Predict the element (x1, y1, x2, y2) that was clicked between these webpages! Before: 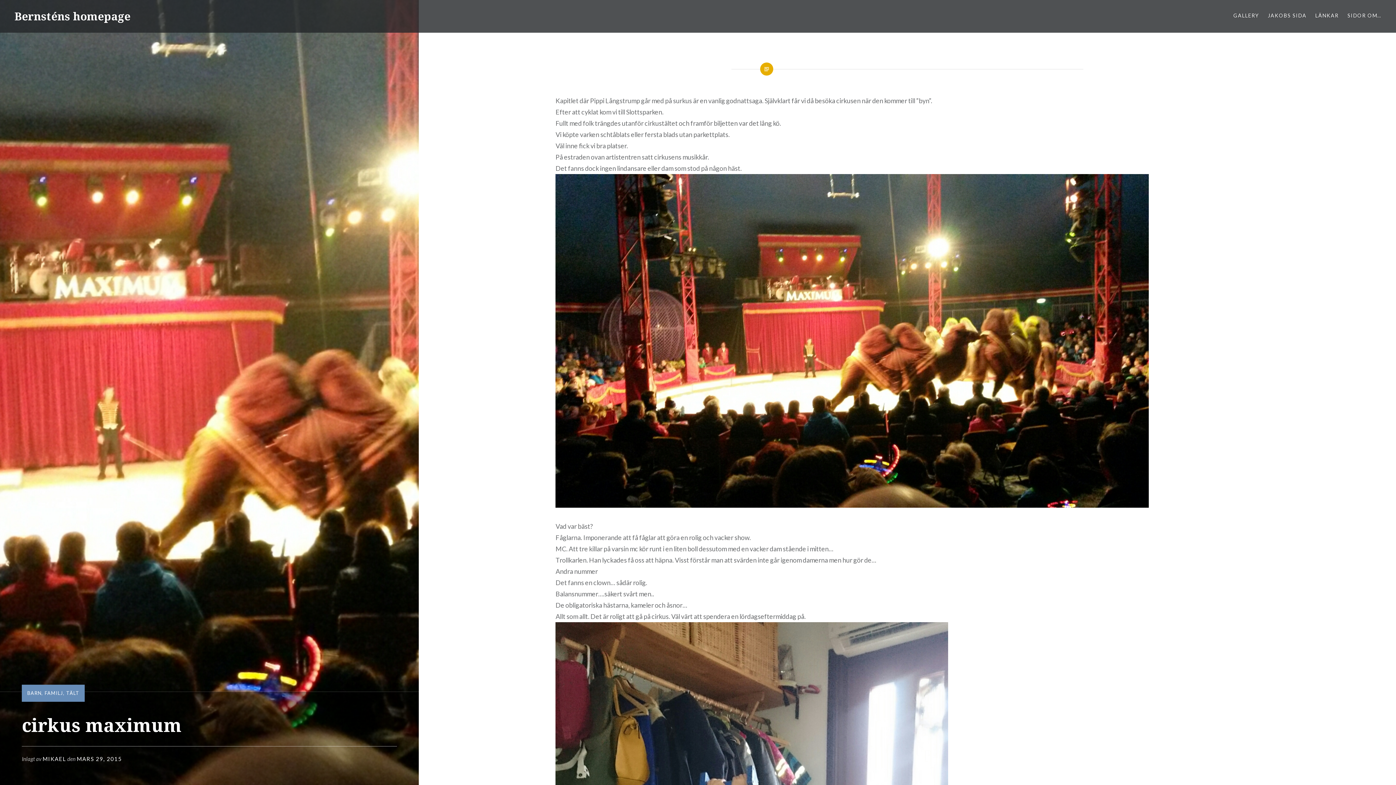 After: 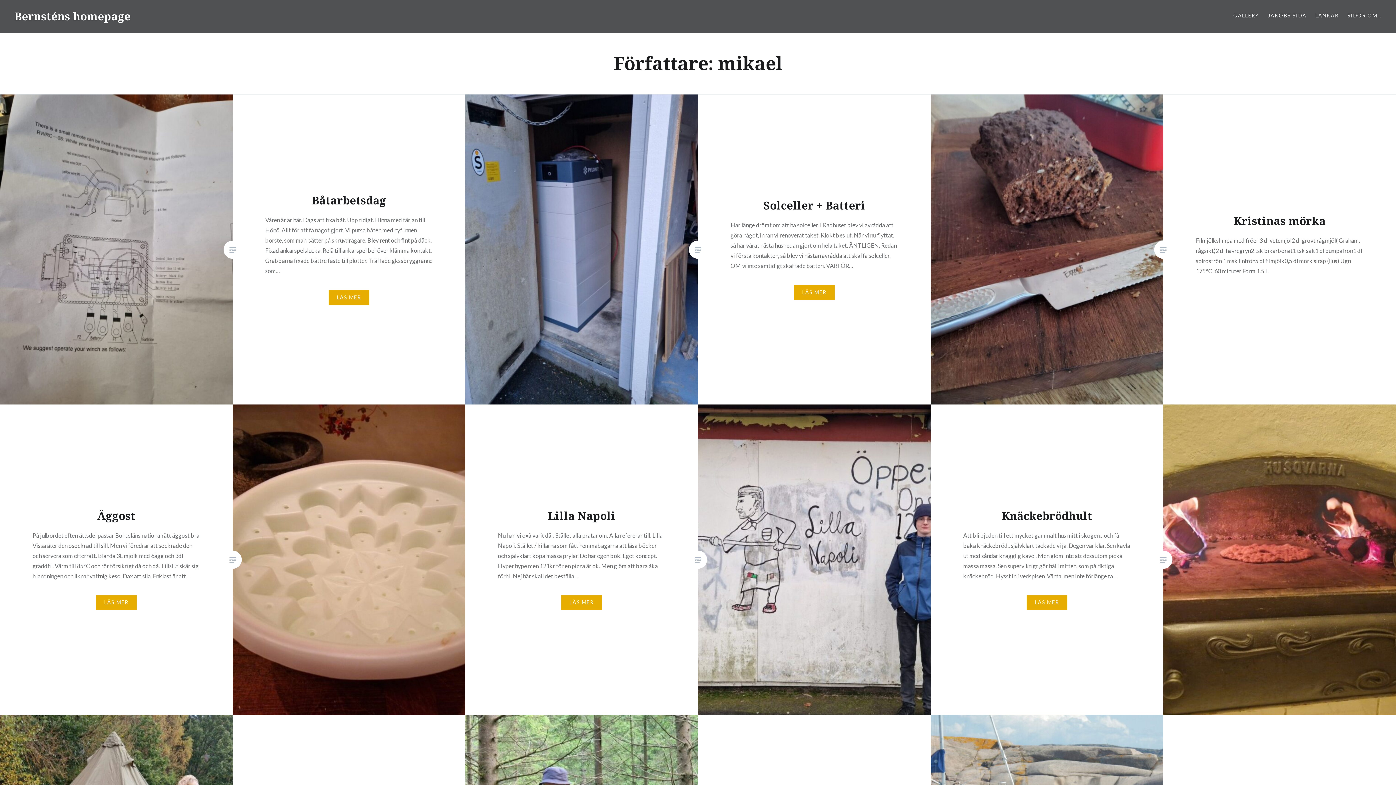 Action: label: MIKAEL bbox: (42, 756, 66, 762)